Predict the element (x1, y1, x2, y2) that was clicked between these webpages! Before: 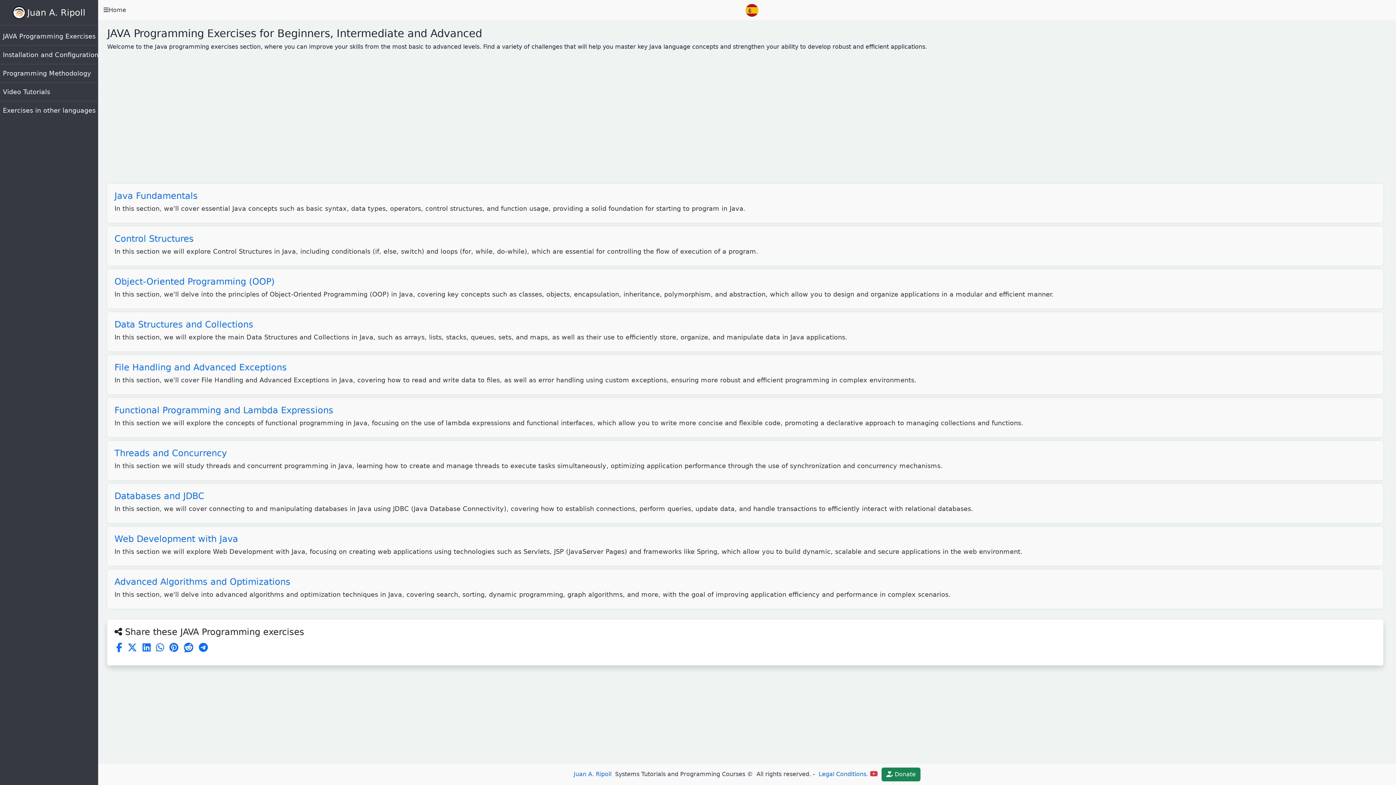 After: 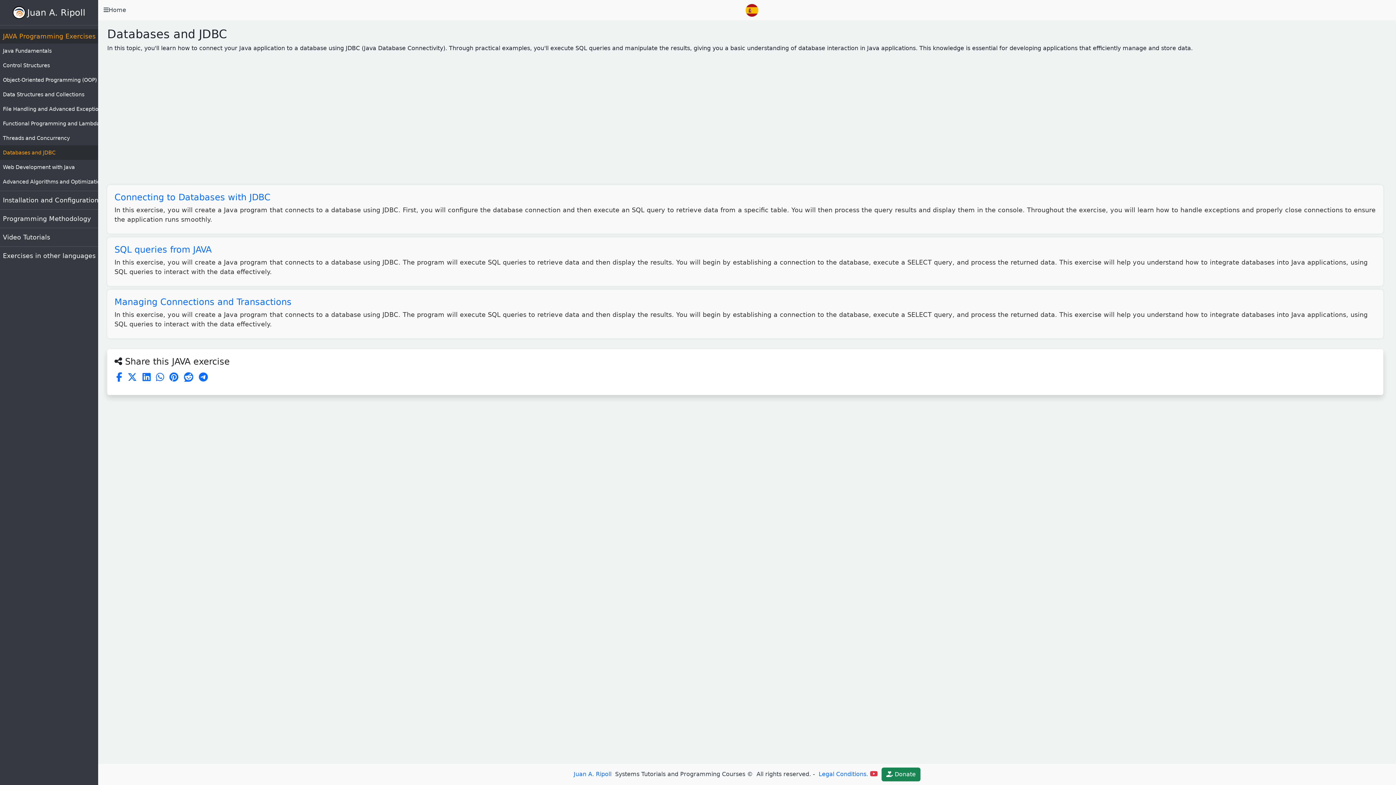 Action: label: Databases and JDBC bbox: (114, 491, 204, 501)